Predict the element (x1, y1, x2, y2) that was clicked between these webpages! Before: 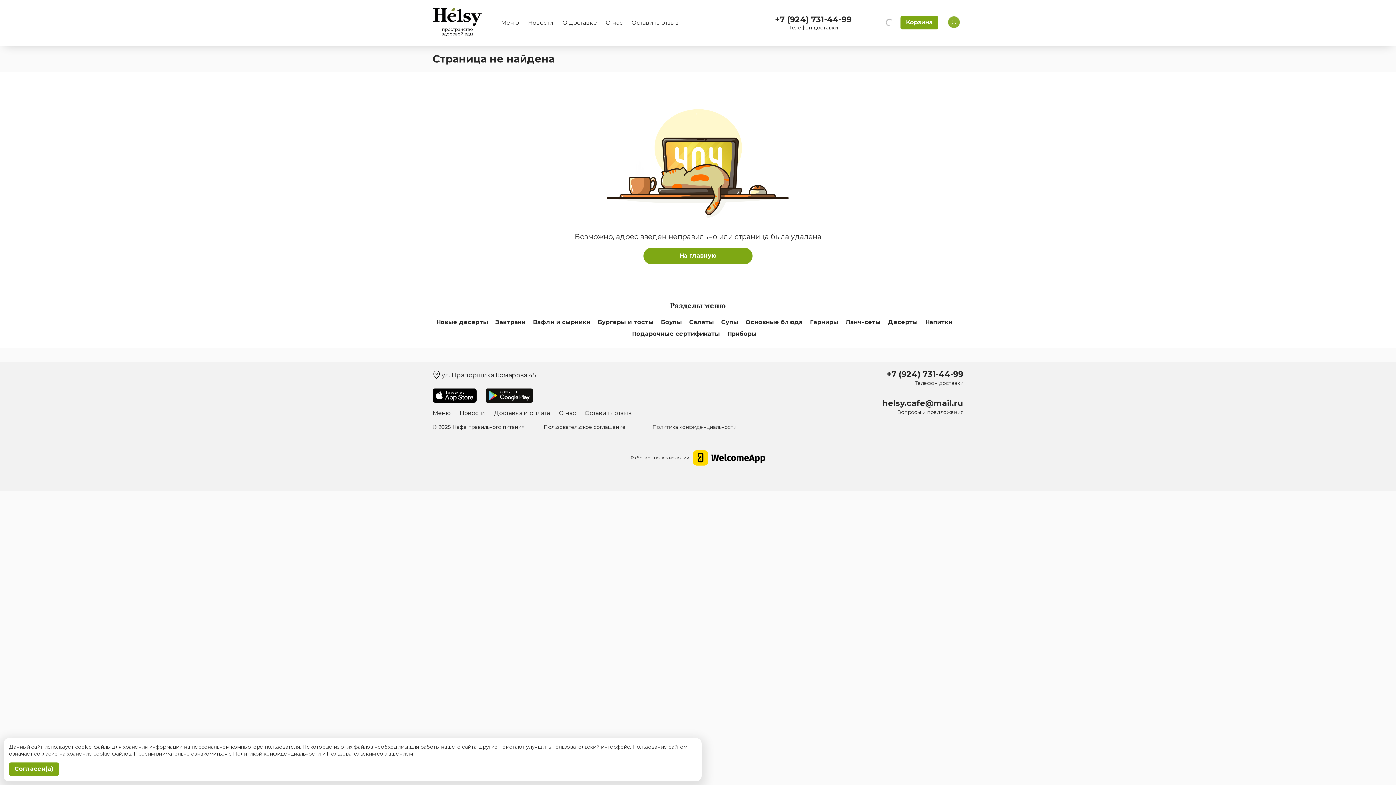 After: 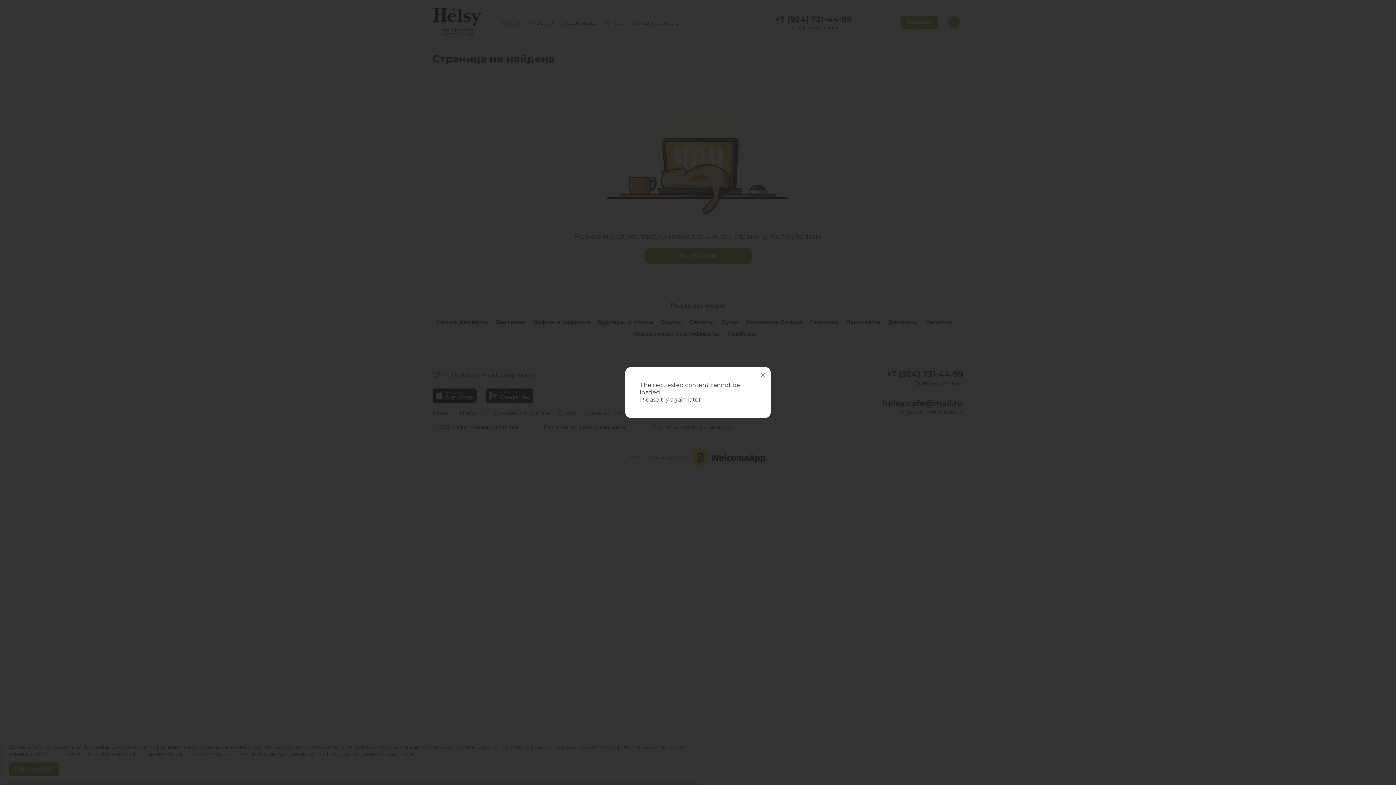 Action: label: Оставить отзыв bbox: (631, 19, 678, 27)